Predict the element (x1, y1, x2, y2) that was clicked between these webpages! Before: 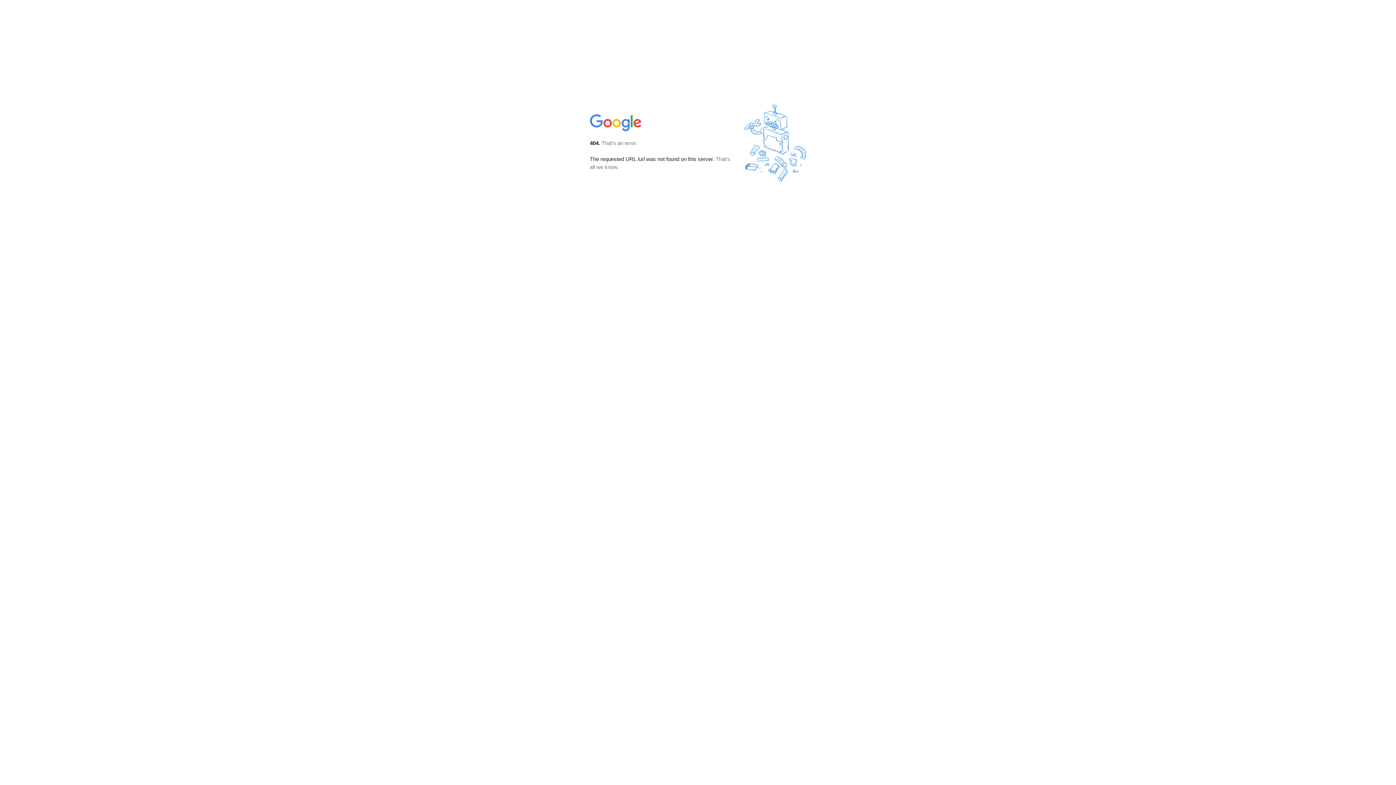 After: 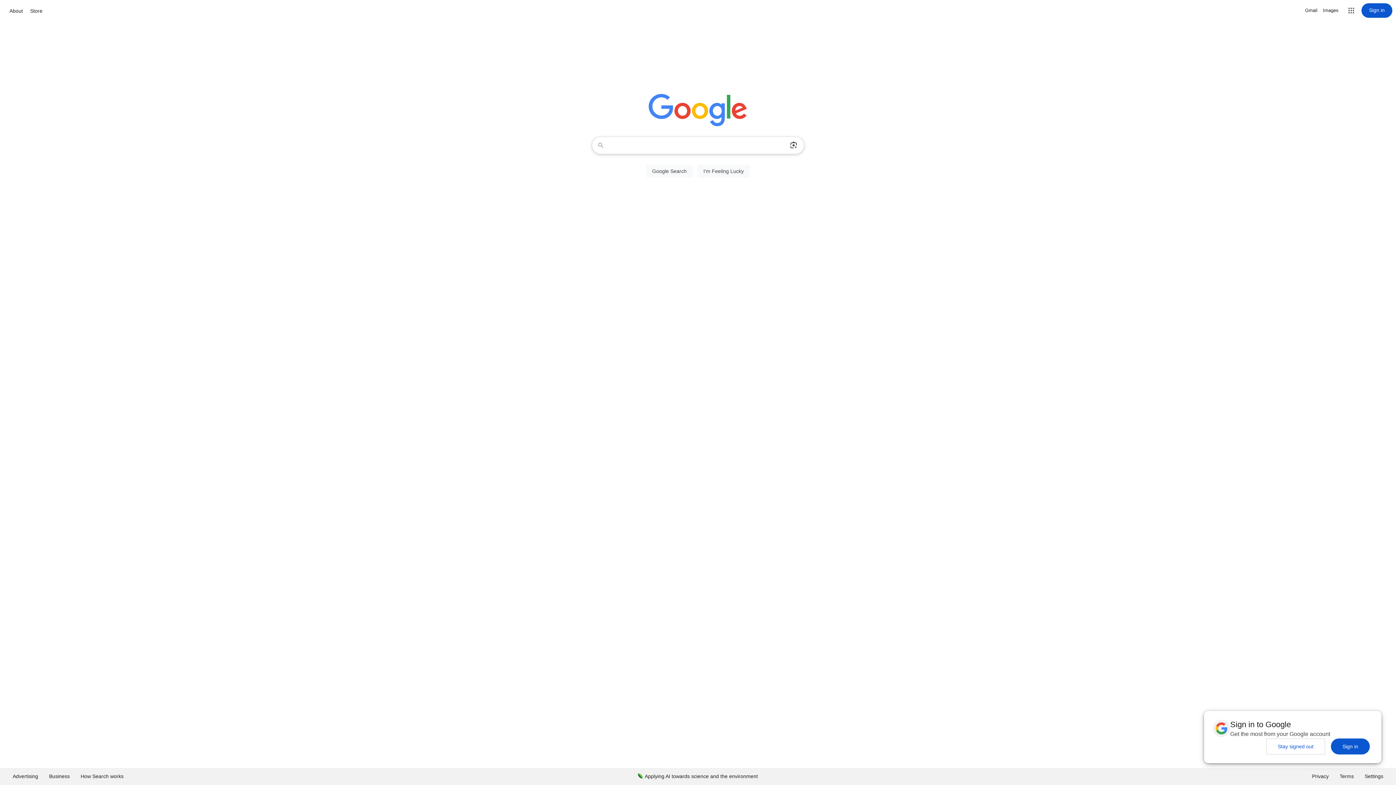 Action: bbox: (590, 127, 642, 134)